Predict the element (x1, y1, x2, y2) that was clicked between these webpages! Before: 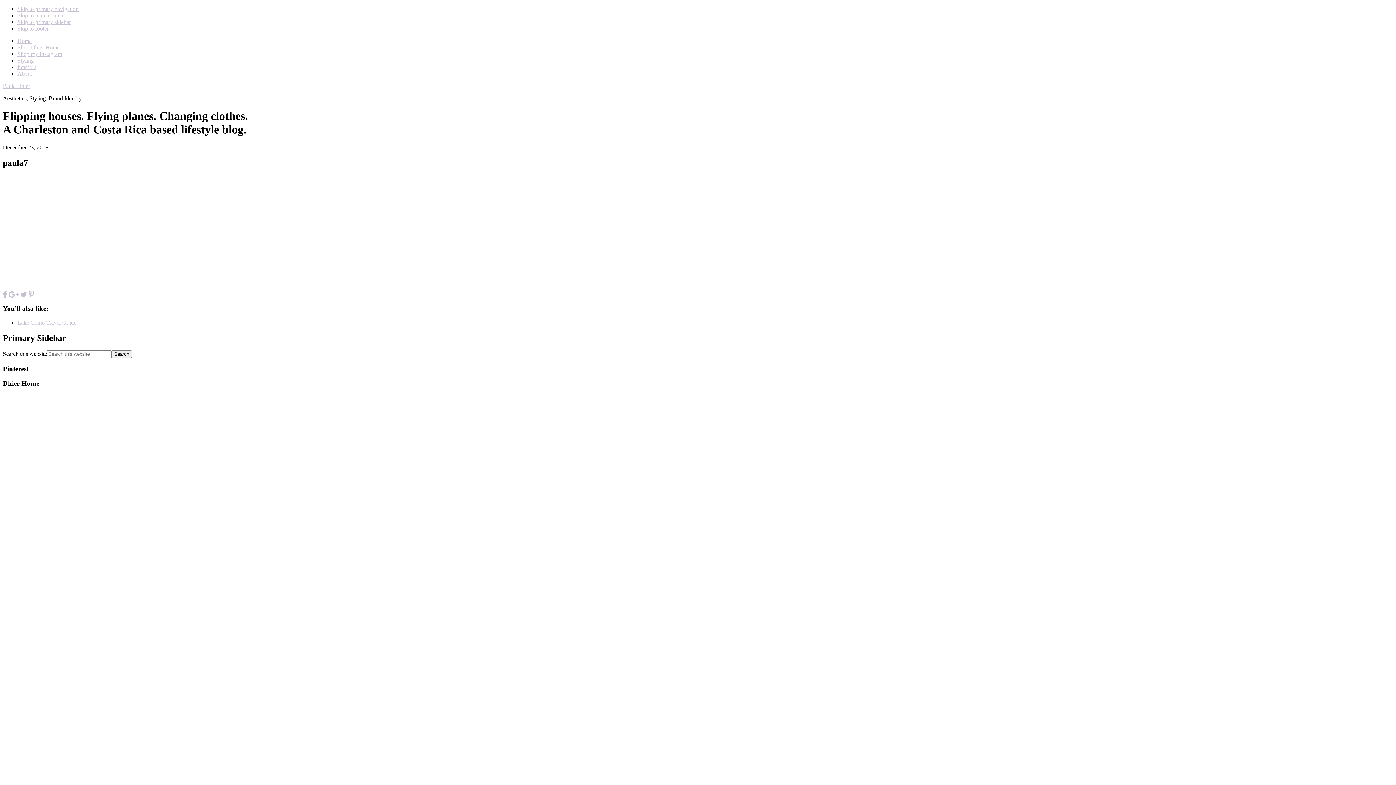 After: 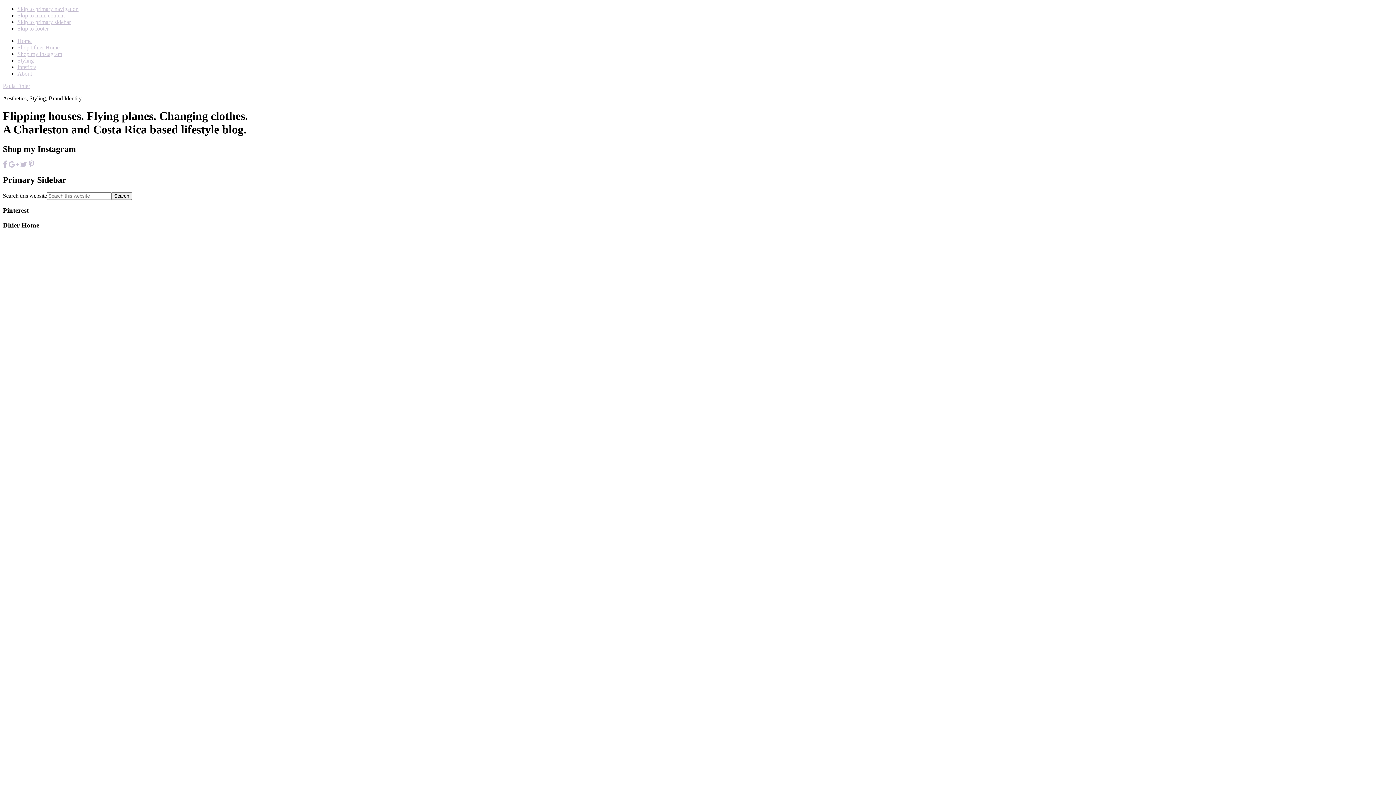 Action: bbox: (17, 50, 62, 57) label: Shop my Instagram